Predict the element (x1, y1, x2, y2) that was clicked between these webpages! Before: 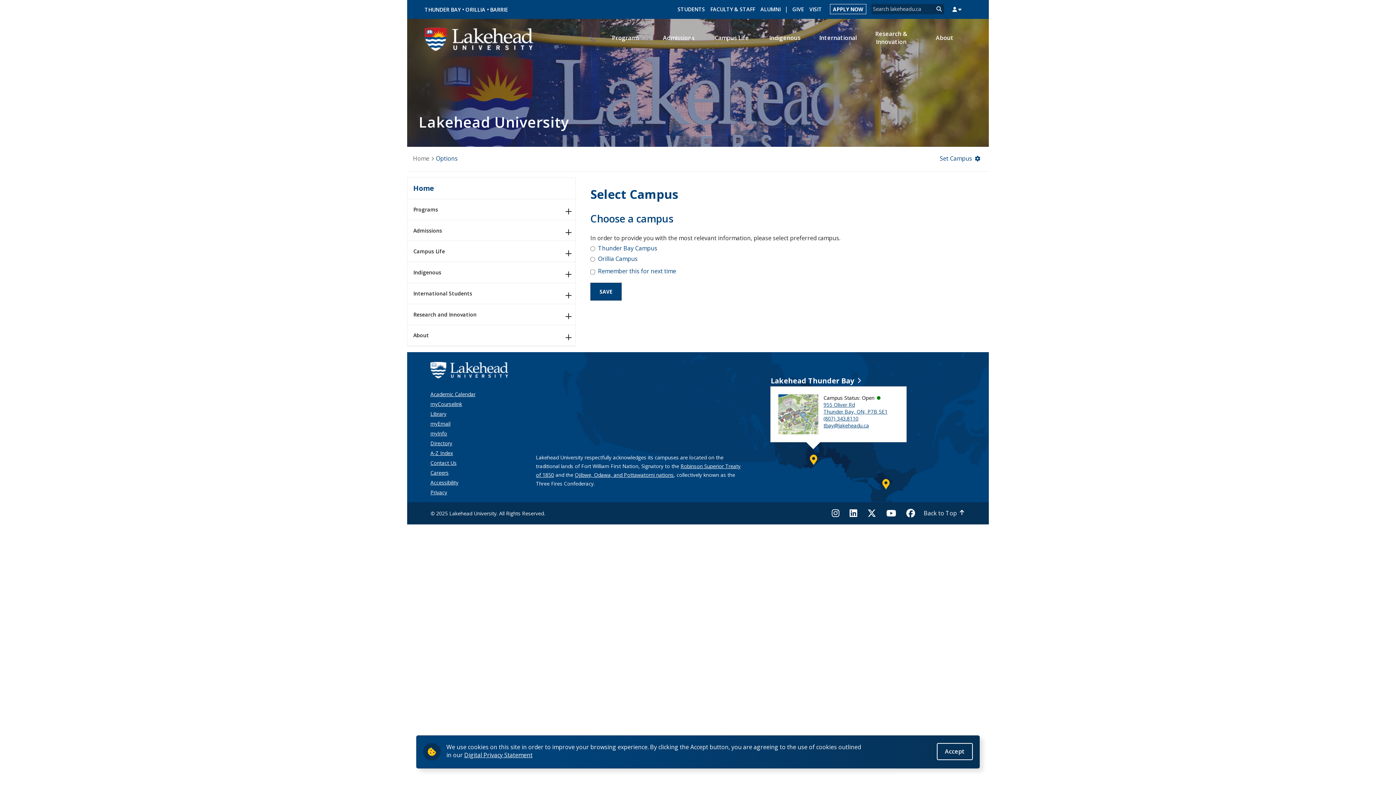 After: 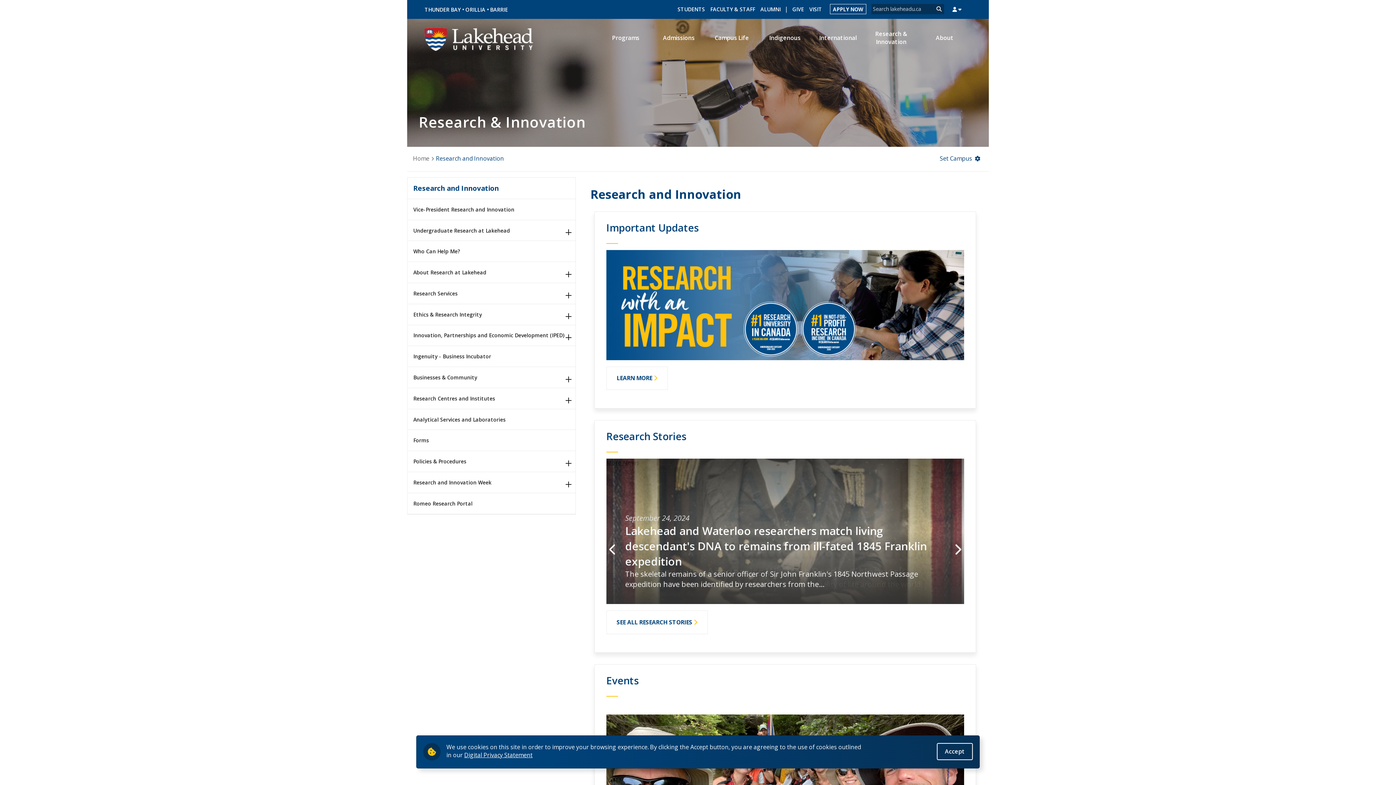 Action: bbox: (408, 304, 575, 324) label: Research and Innovation